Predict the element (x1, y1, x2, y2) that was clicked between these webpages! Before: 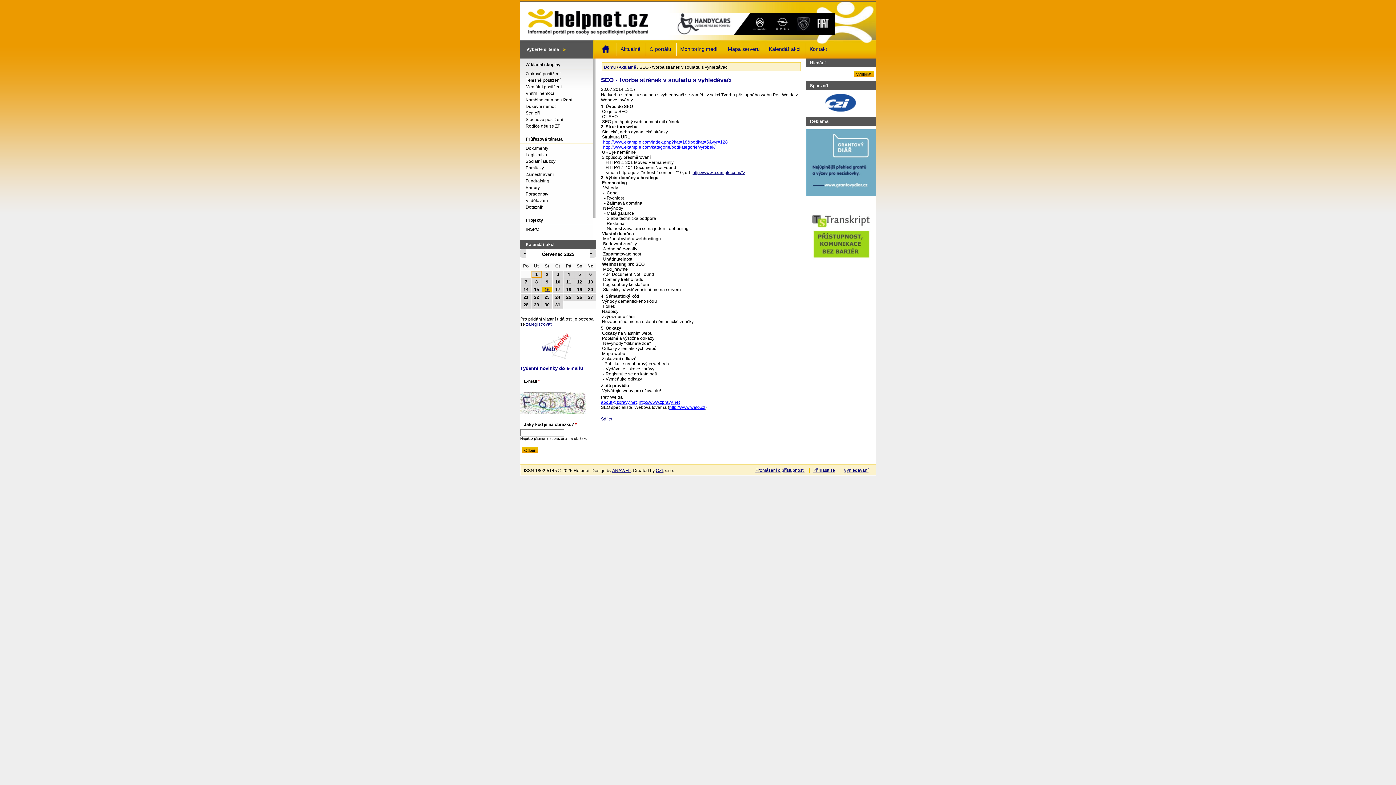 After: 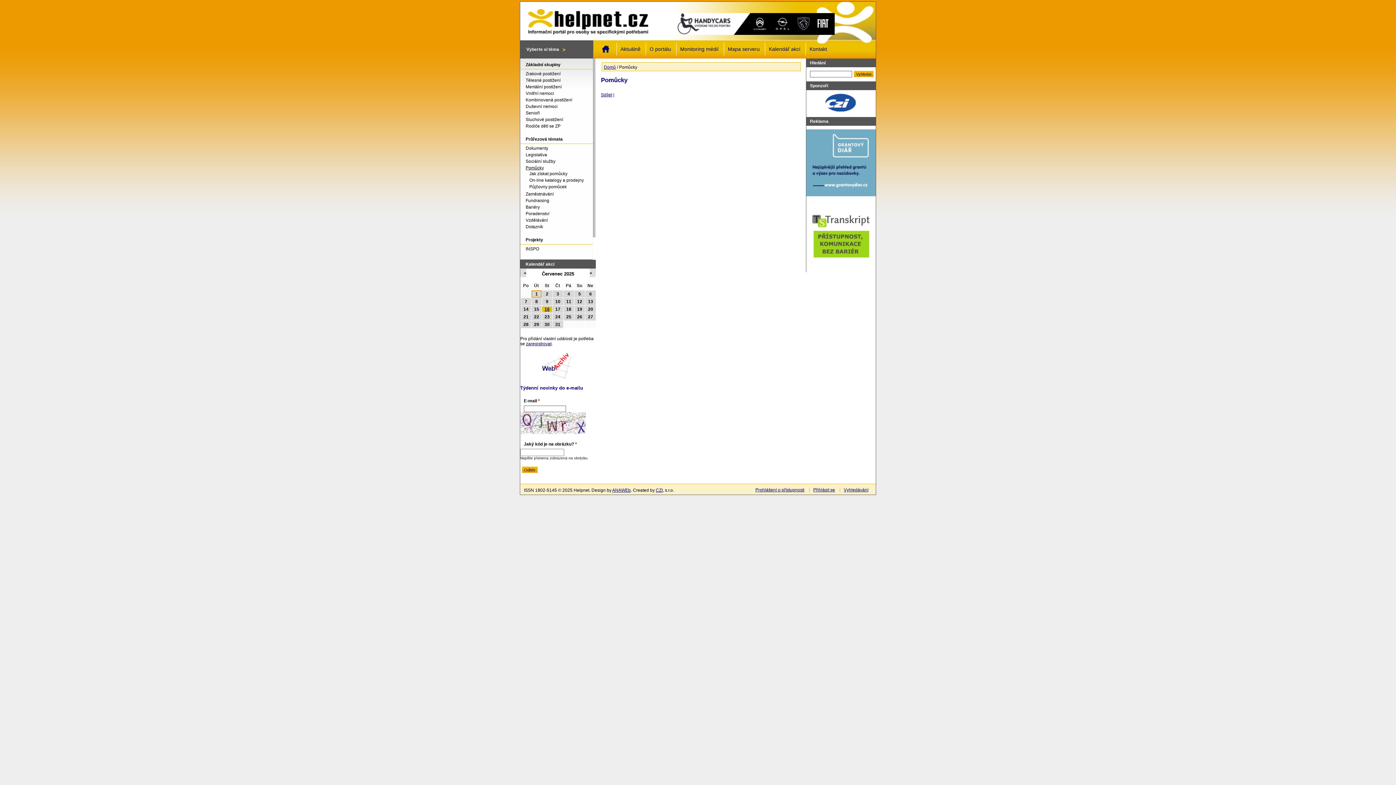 Action: bbox: (520, 165, 591, 170) label: Pomůcky